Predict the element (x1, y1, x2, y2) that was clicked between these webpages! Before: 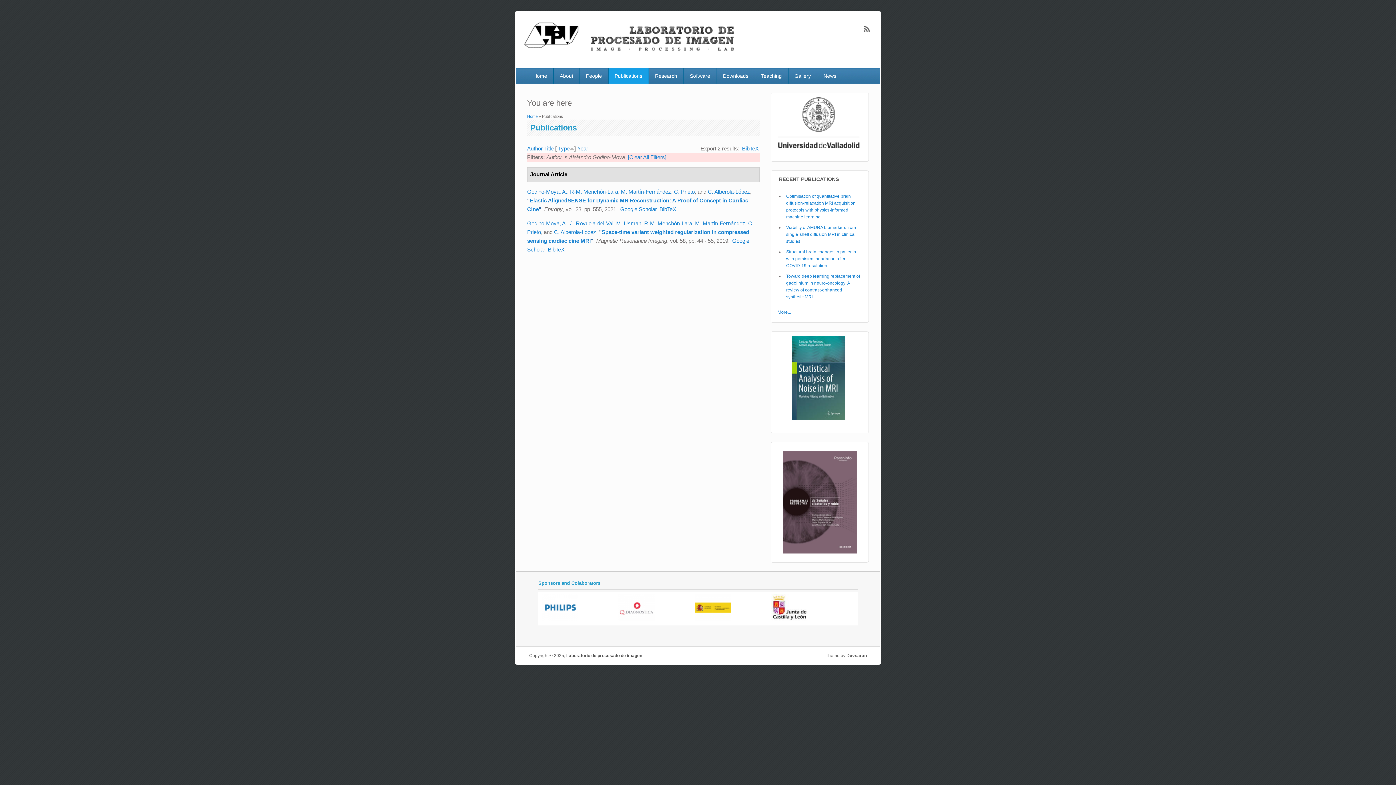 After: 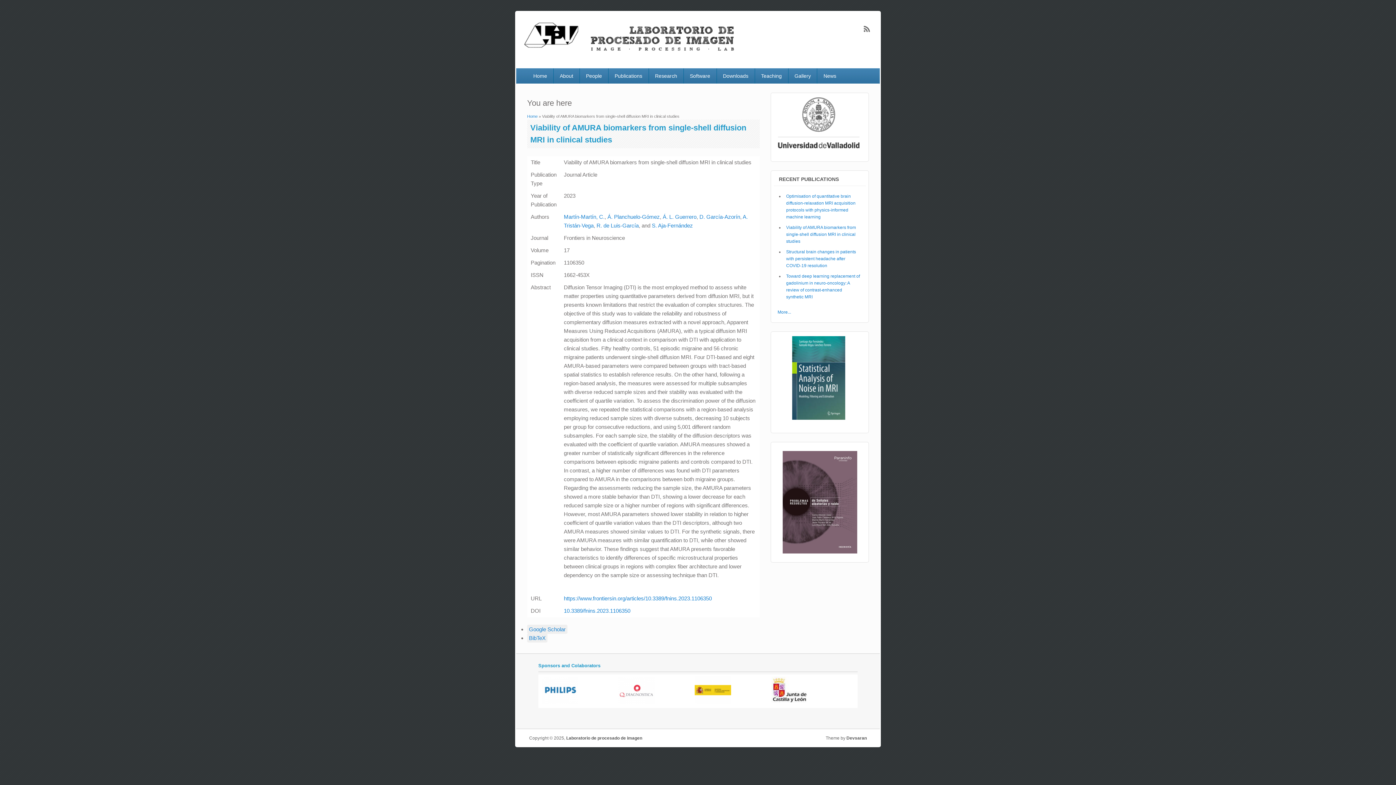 Action: bbox: (786, 224, 856, 243) label: Viability of AMURA biomarkers from single-shell diffusion MRI in clinical studies